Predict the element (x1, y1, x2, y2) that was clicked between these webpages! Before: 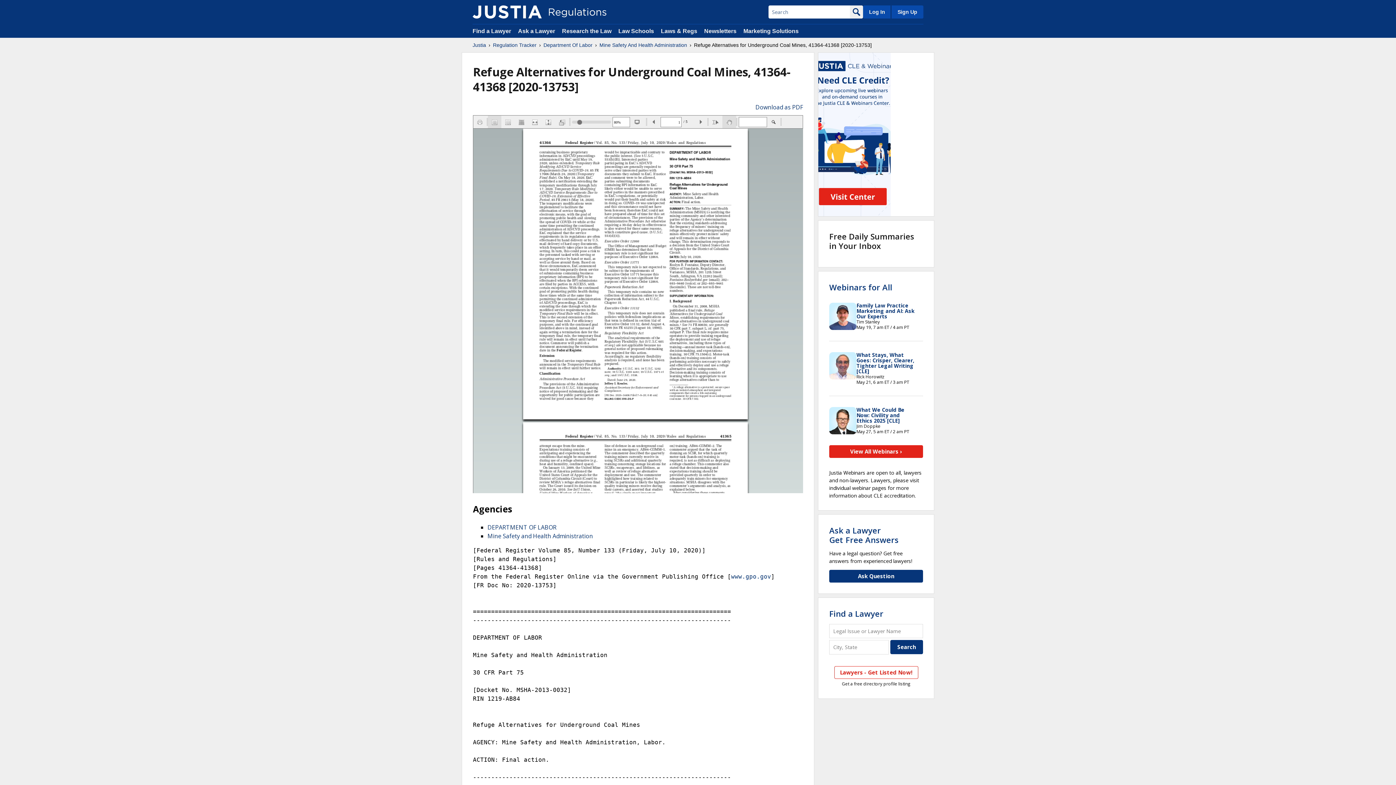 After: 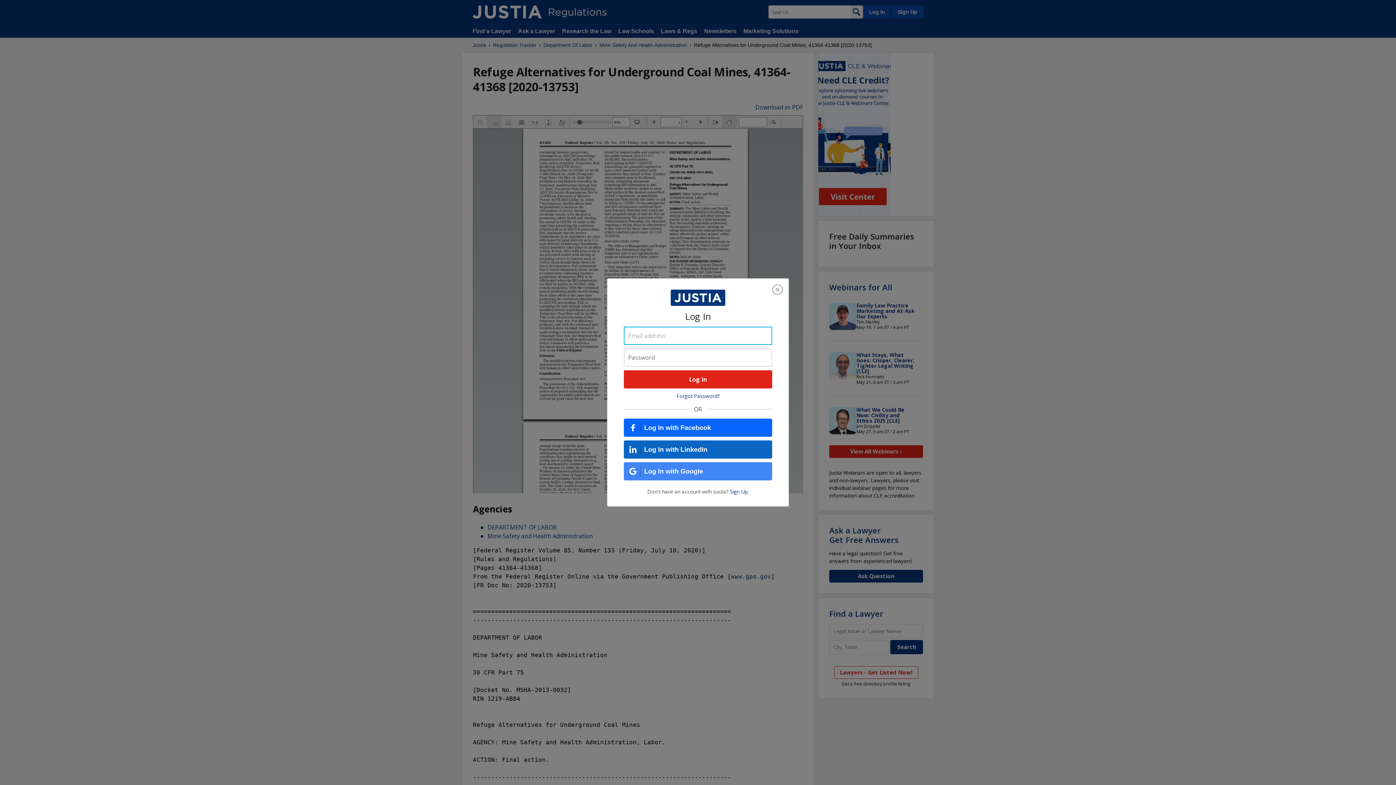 Action: bbox: (863, 5, 890, 18) label: Log In